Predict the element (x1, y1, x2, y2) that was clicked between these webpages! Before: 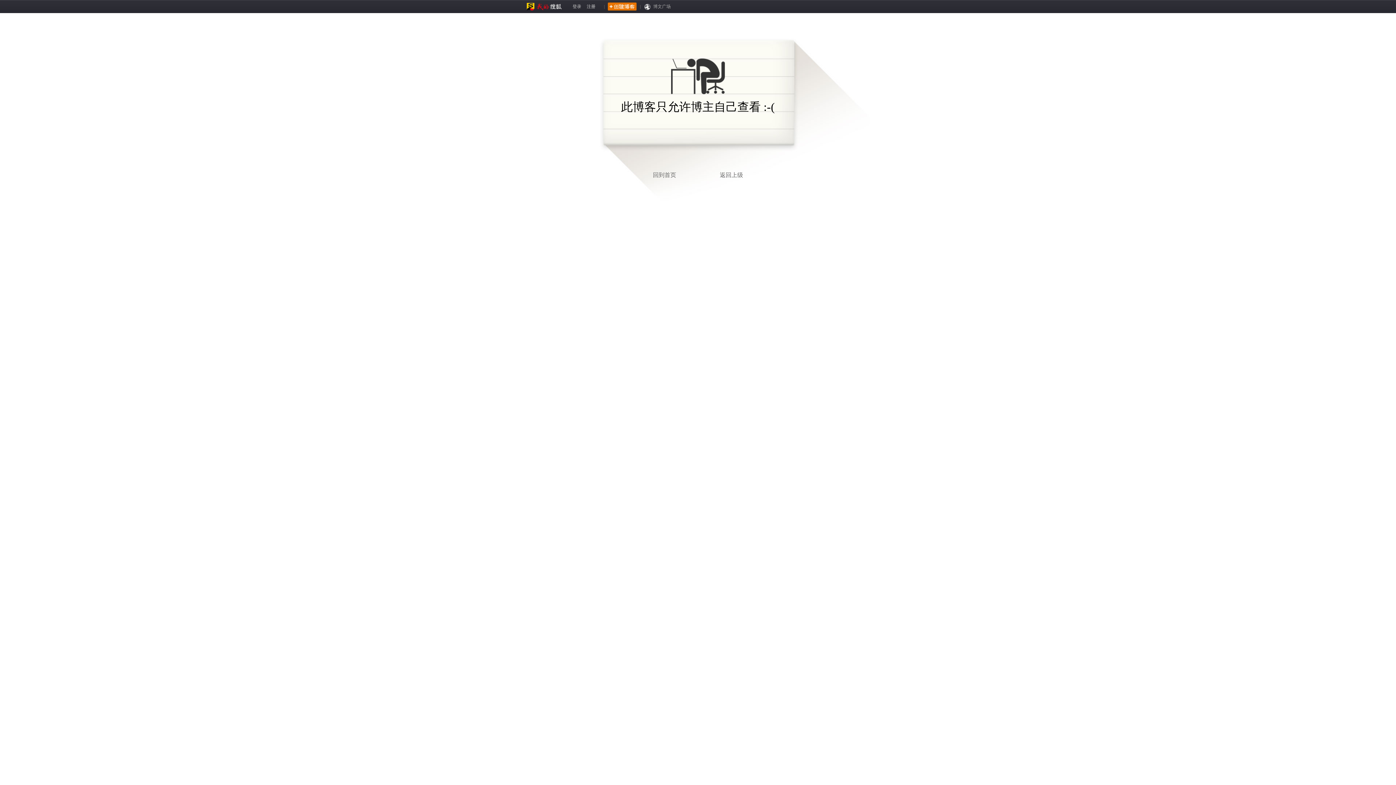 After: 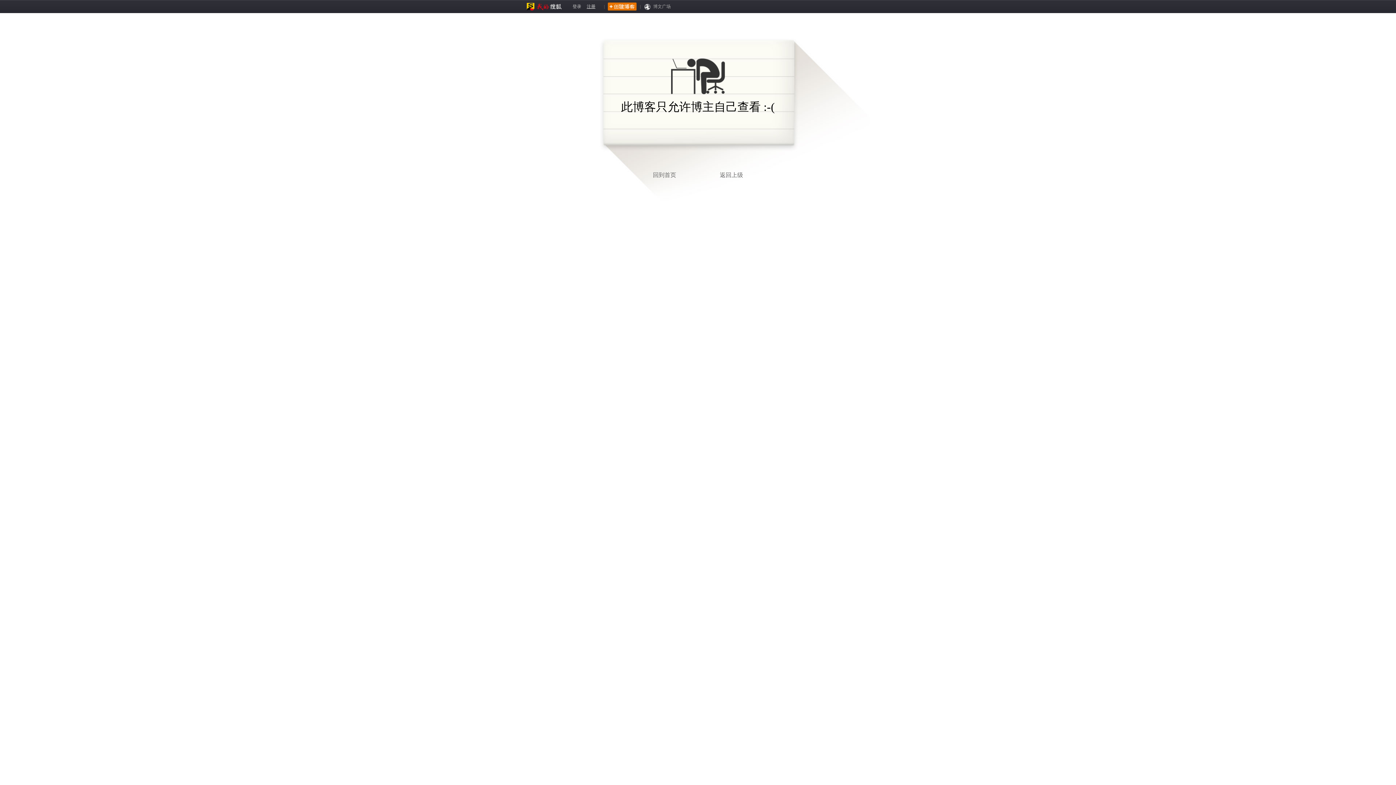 Action: label: 注册 bbox: (586, 4, 595, 9)